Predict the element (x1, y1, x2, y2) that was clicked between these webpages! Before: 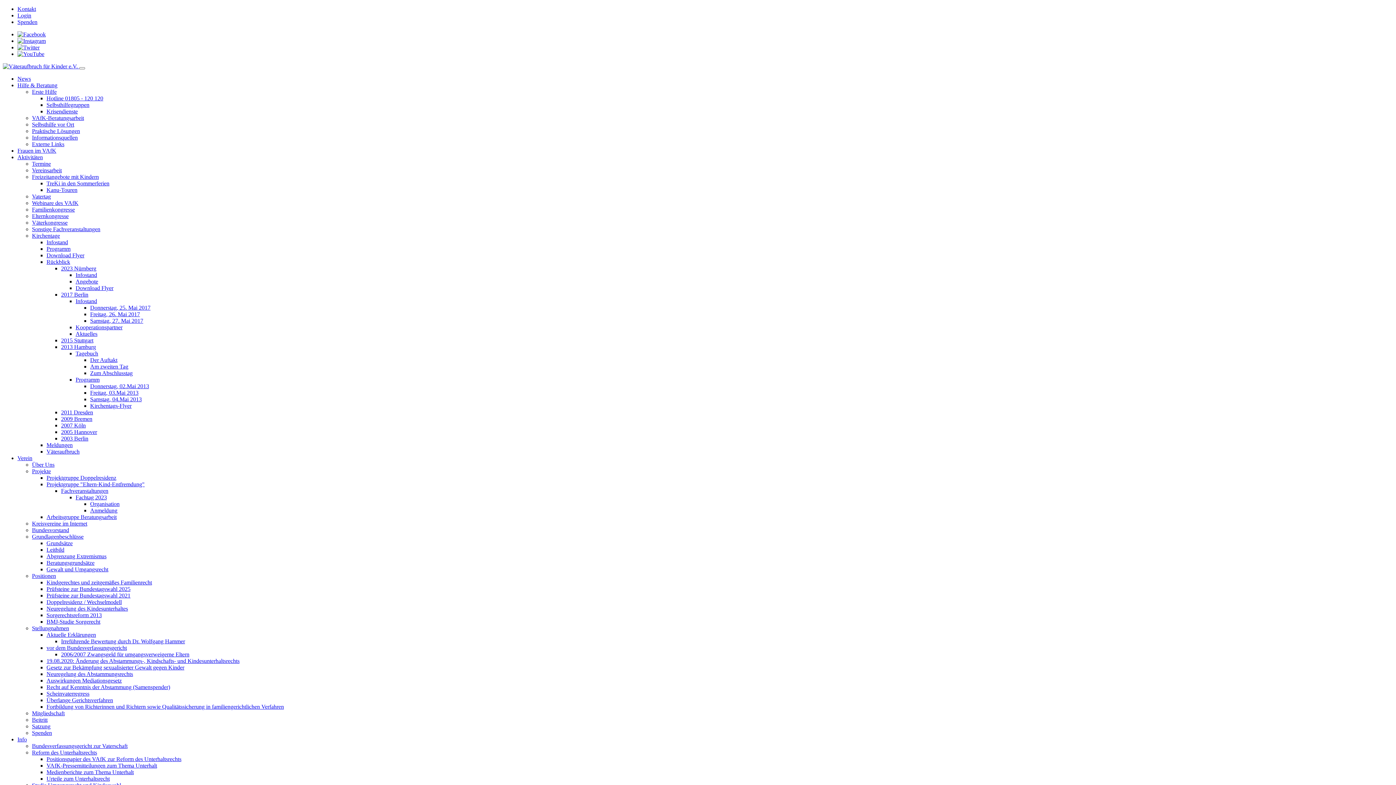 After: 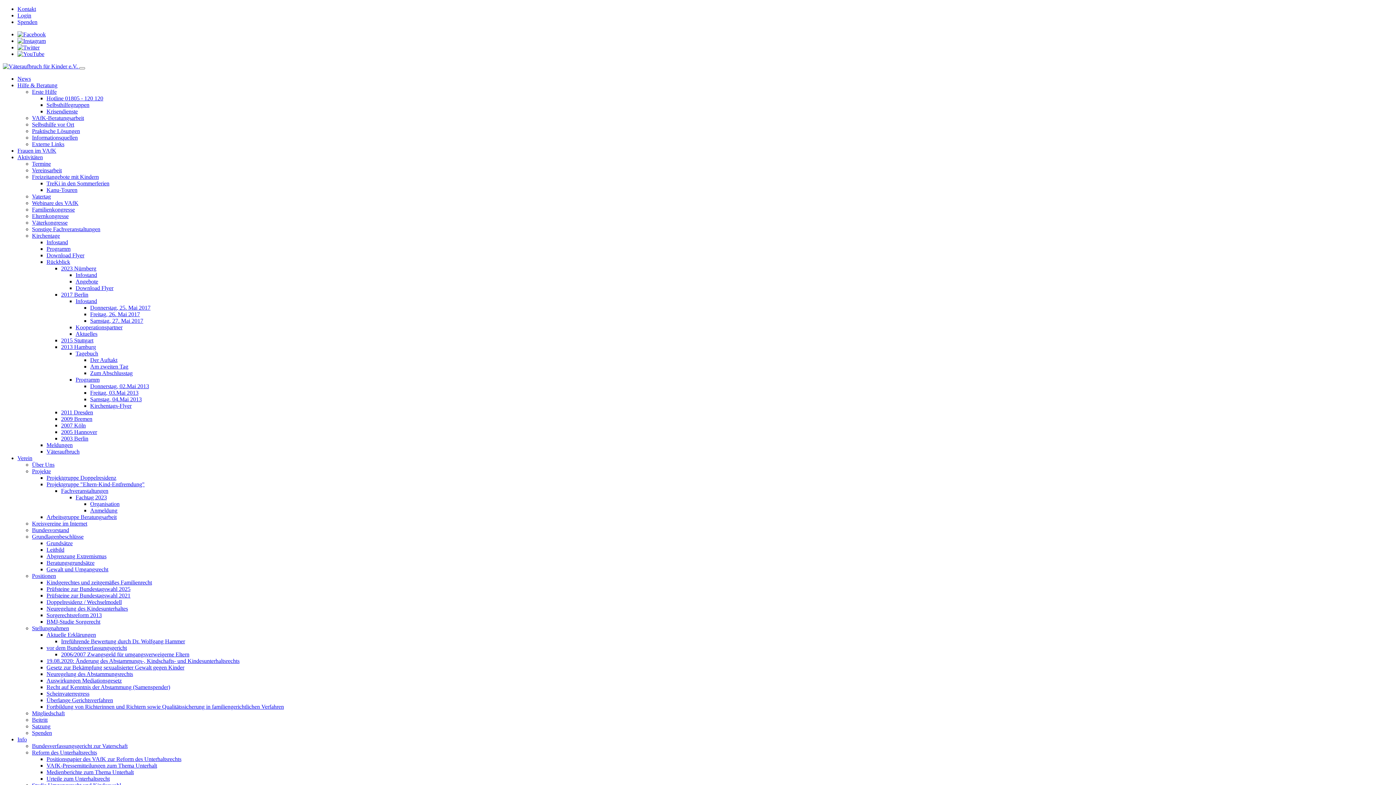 Action: label: Projektgruppe "Eltern-Kind-Entfremdung" bbox: (46, 481, 144, 487)